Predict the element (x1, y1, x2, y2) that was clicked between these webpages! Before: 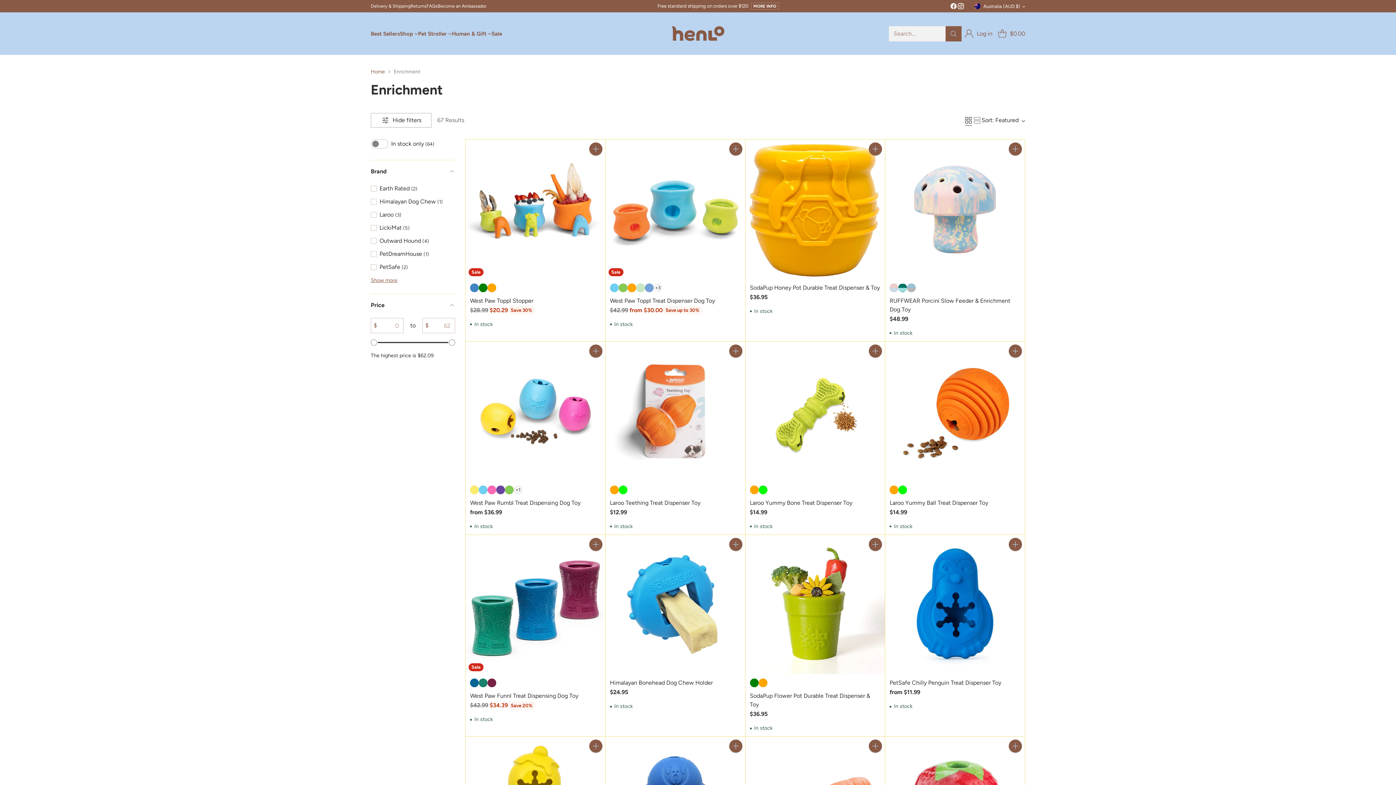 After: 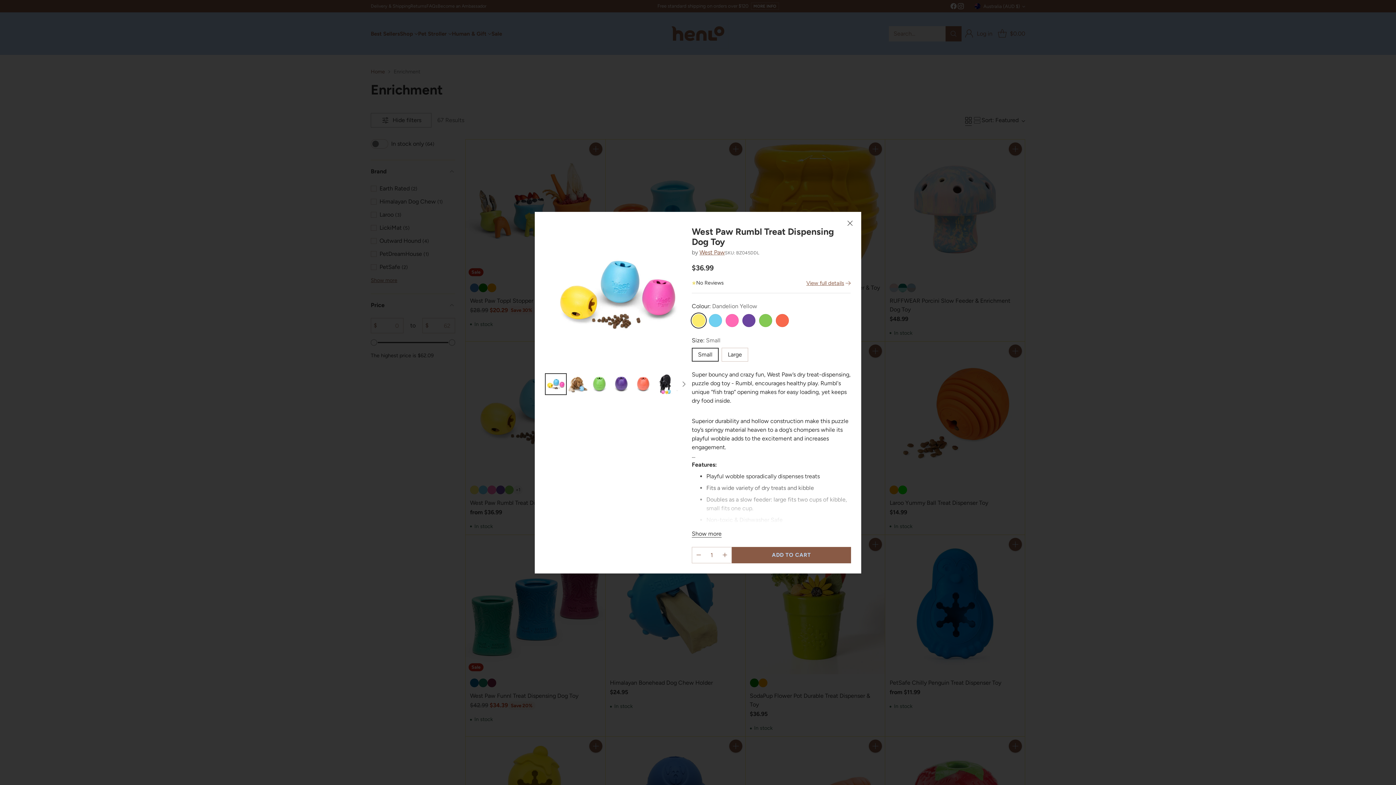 Action: bbox: (496, 485, 505, 494)